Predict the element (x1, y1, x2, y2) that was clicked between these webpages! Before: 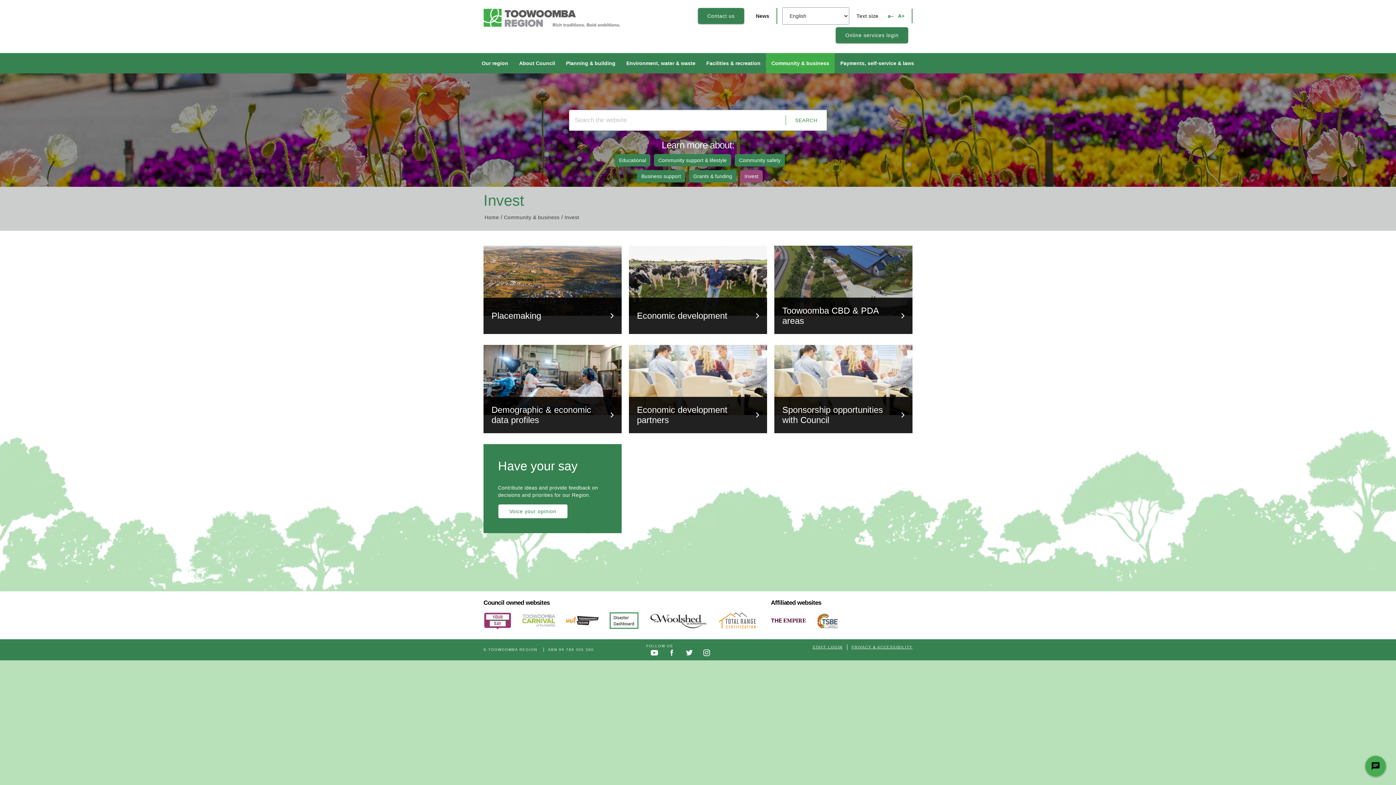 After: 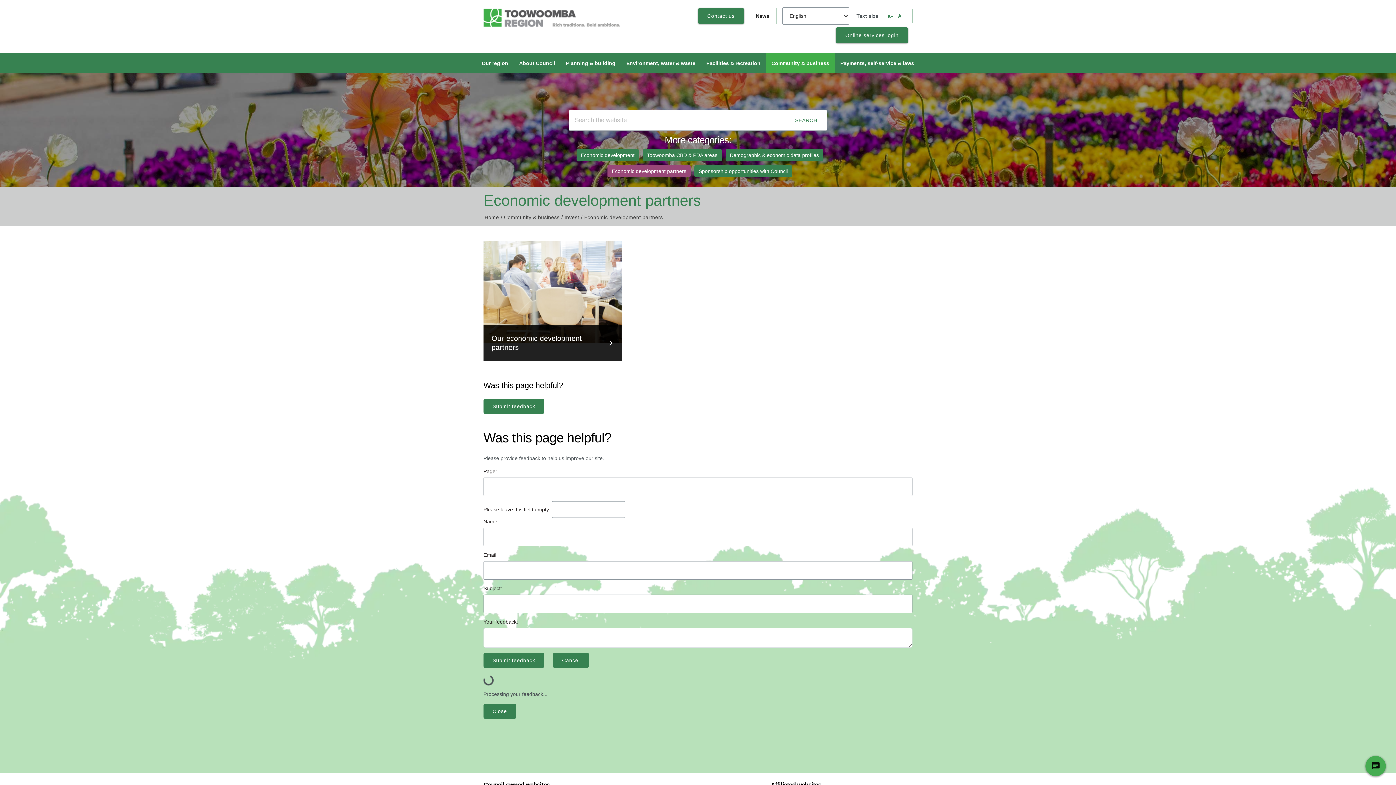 Action: bbox: (629, 397, 767, 433) label: Economic development partners